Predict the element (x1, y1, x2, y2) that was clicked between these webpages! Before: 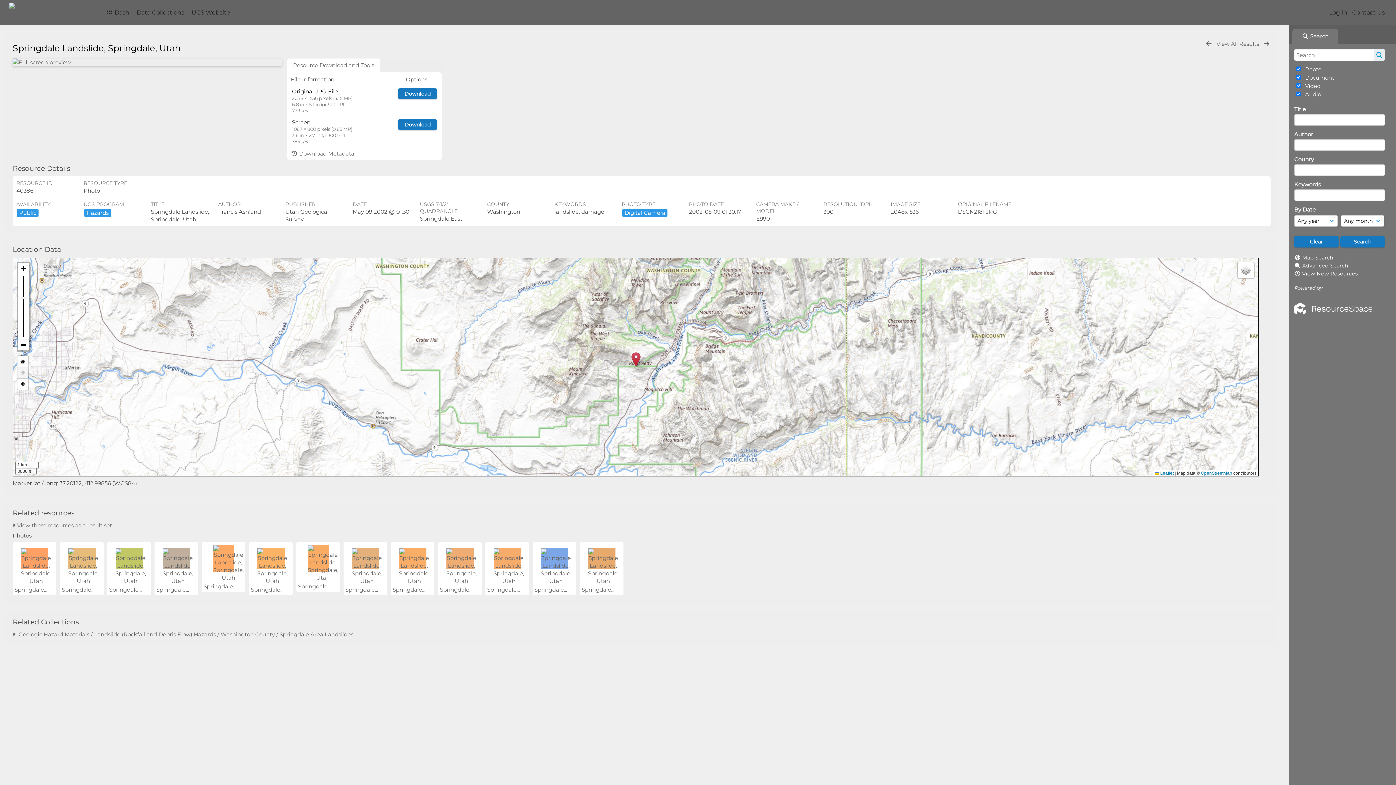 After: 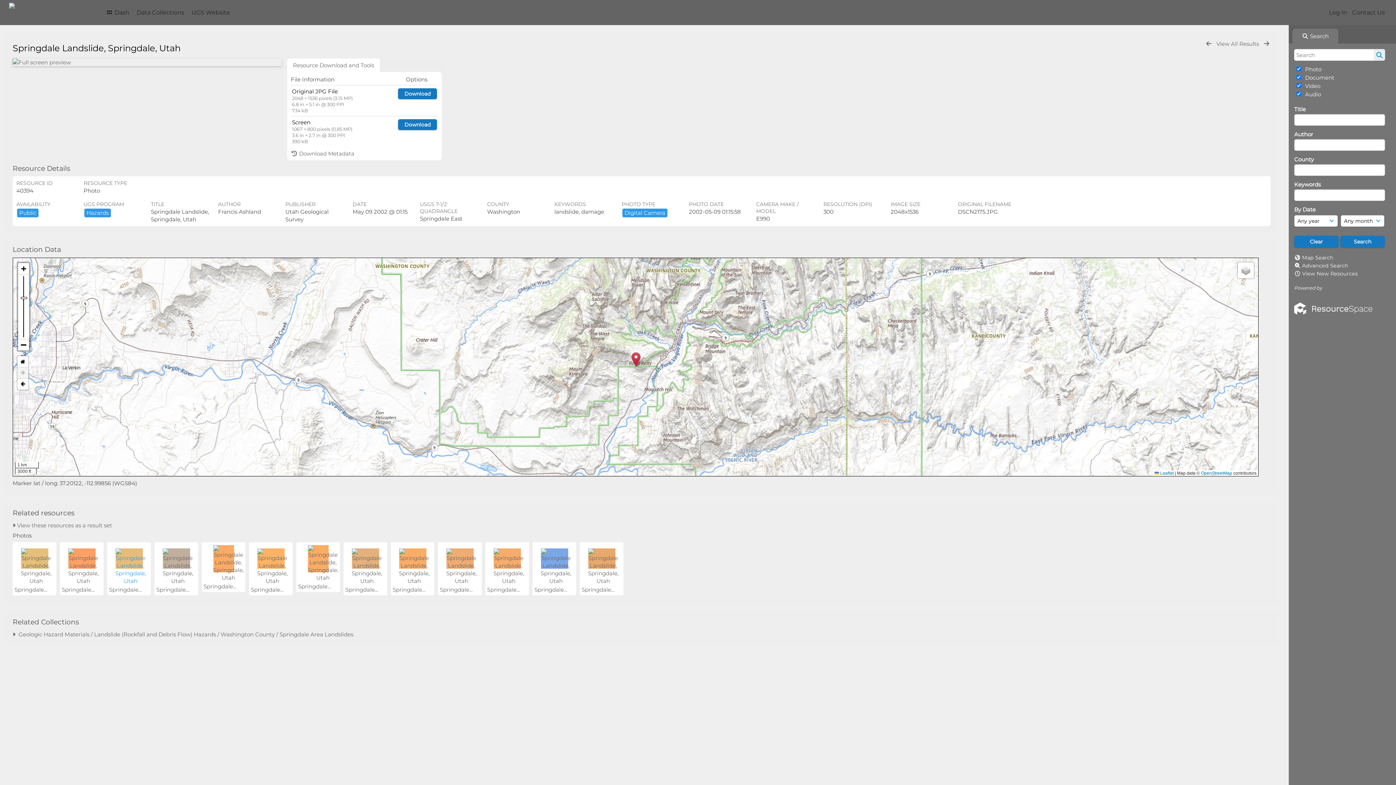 Action: bbox: (115, 577, 142, 584)